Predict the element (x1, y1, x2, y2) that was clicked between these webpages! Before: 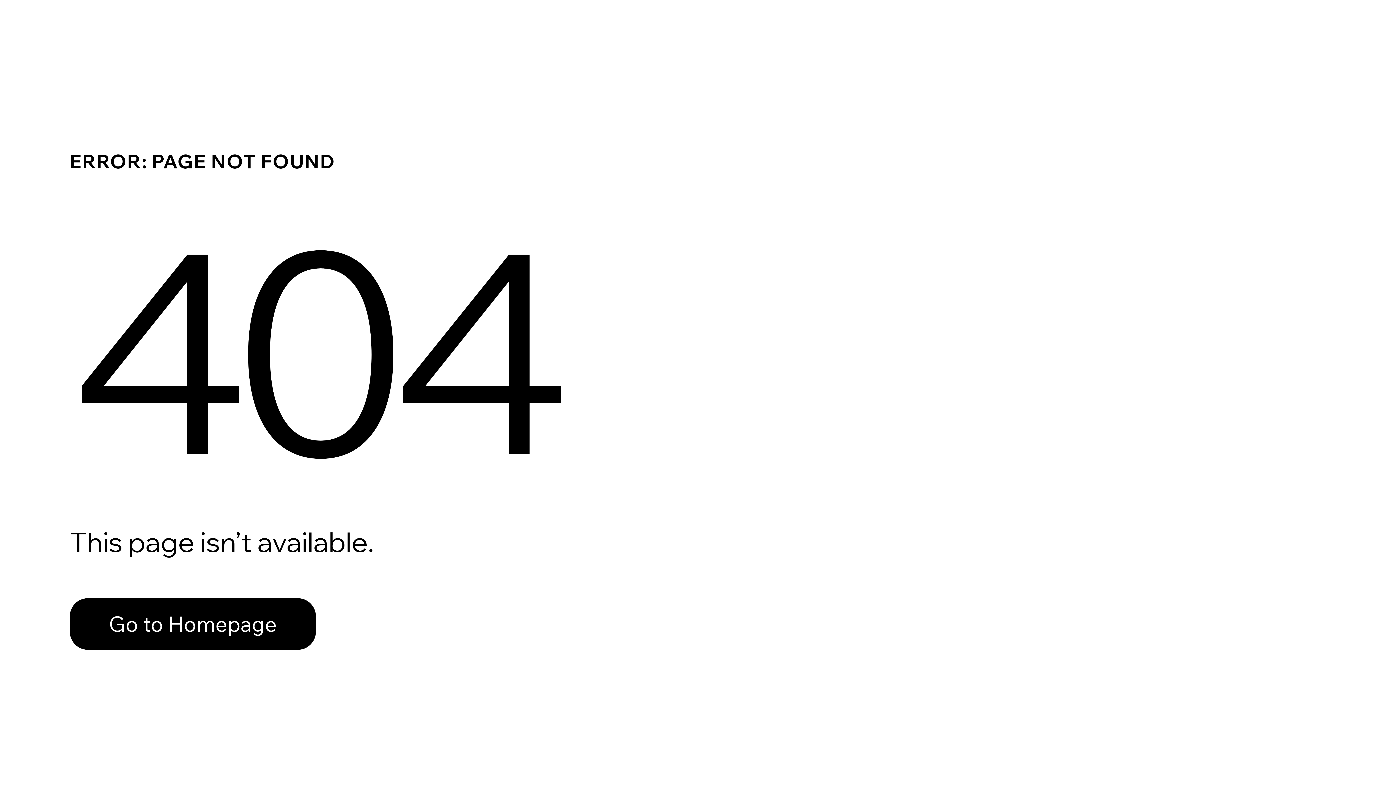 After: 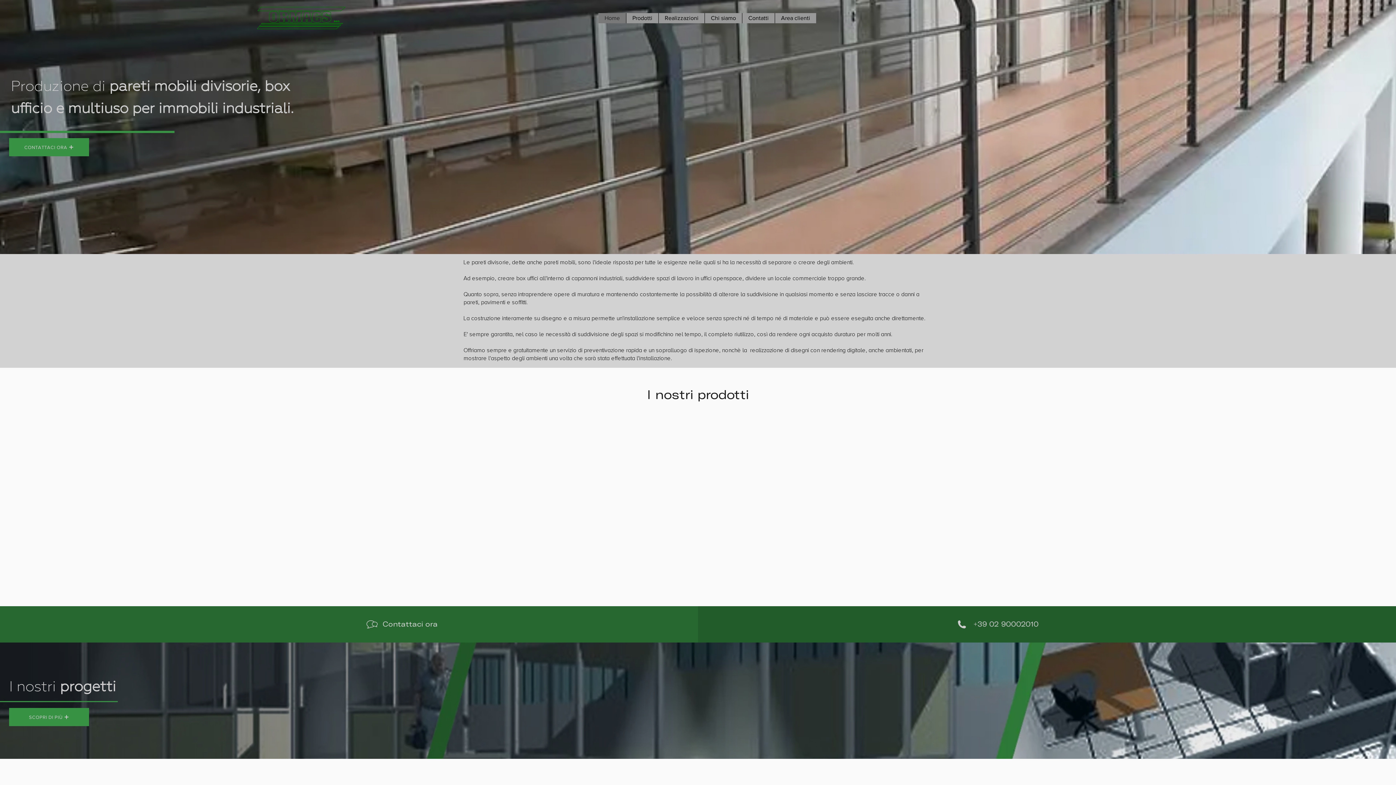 Action: label: Go to Homepage bbox: (69, 598, 316, 650)